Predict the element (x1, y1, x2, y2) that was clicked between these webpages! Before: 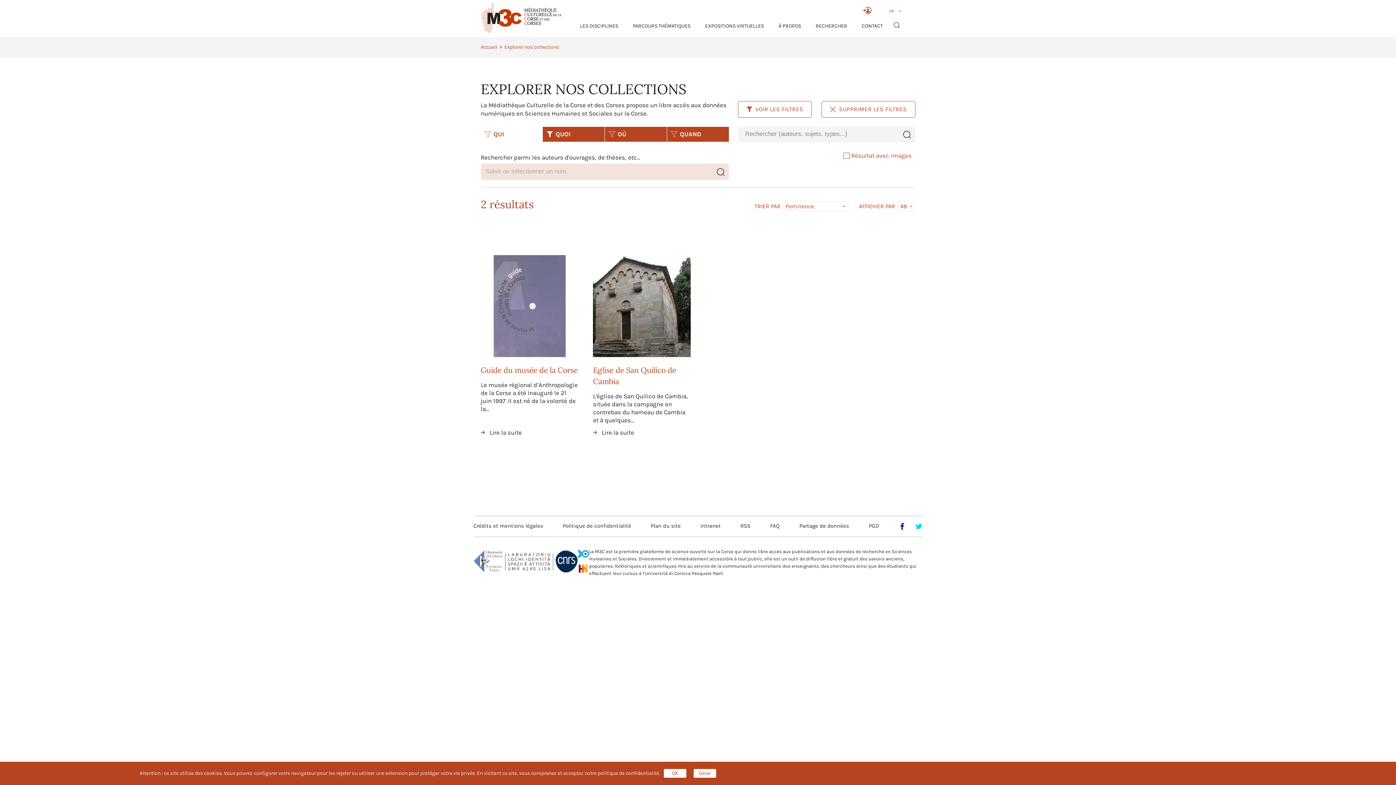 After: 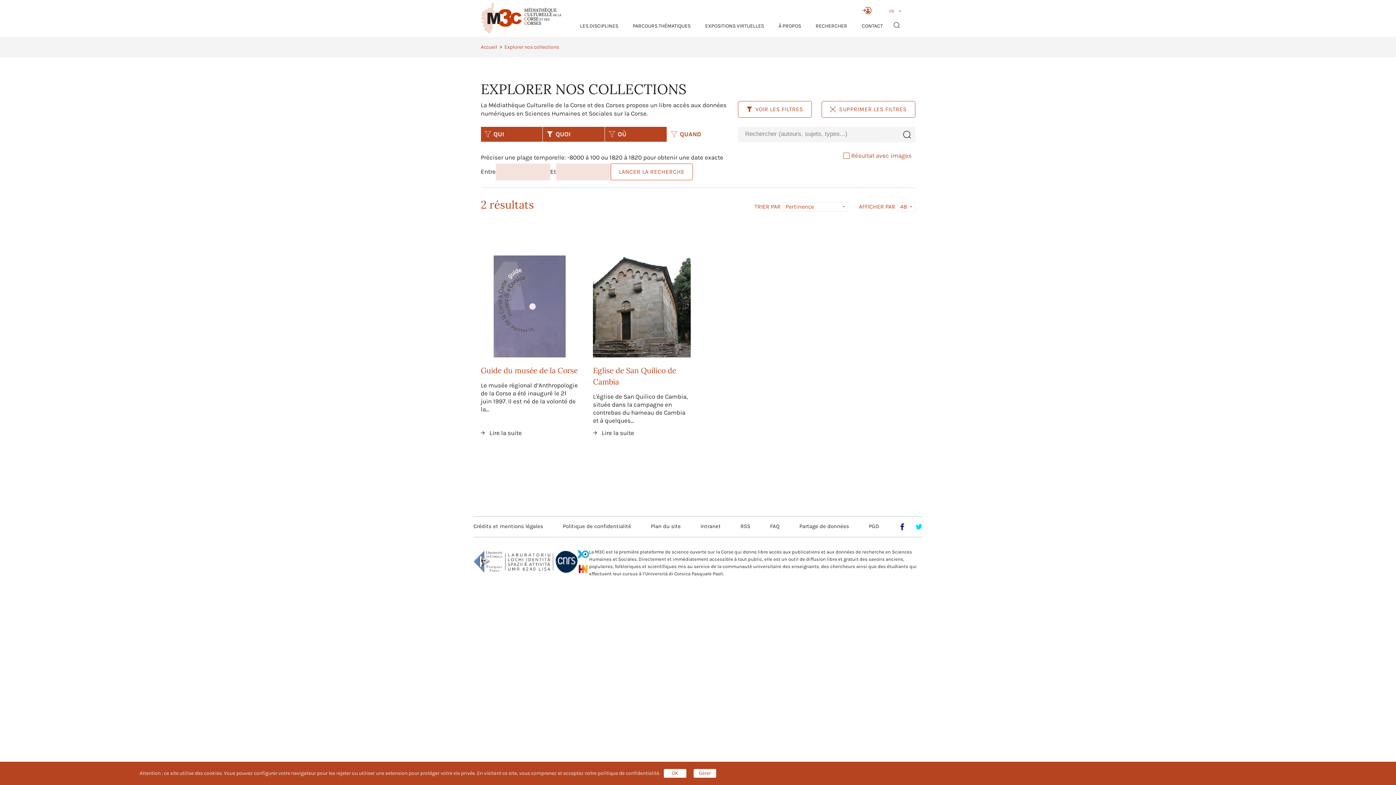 Action: label: QUAND bbox: (667, 126, 729, 141)